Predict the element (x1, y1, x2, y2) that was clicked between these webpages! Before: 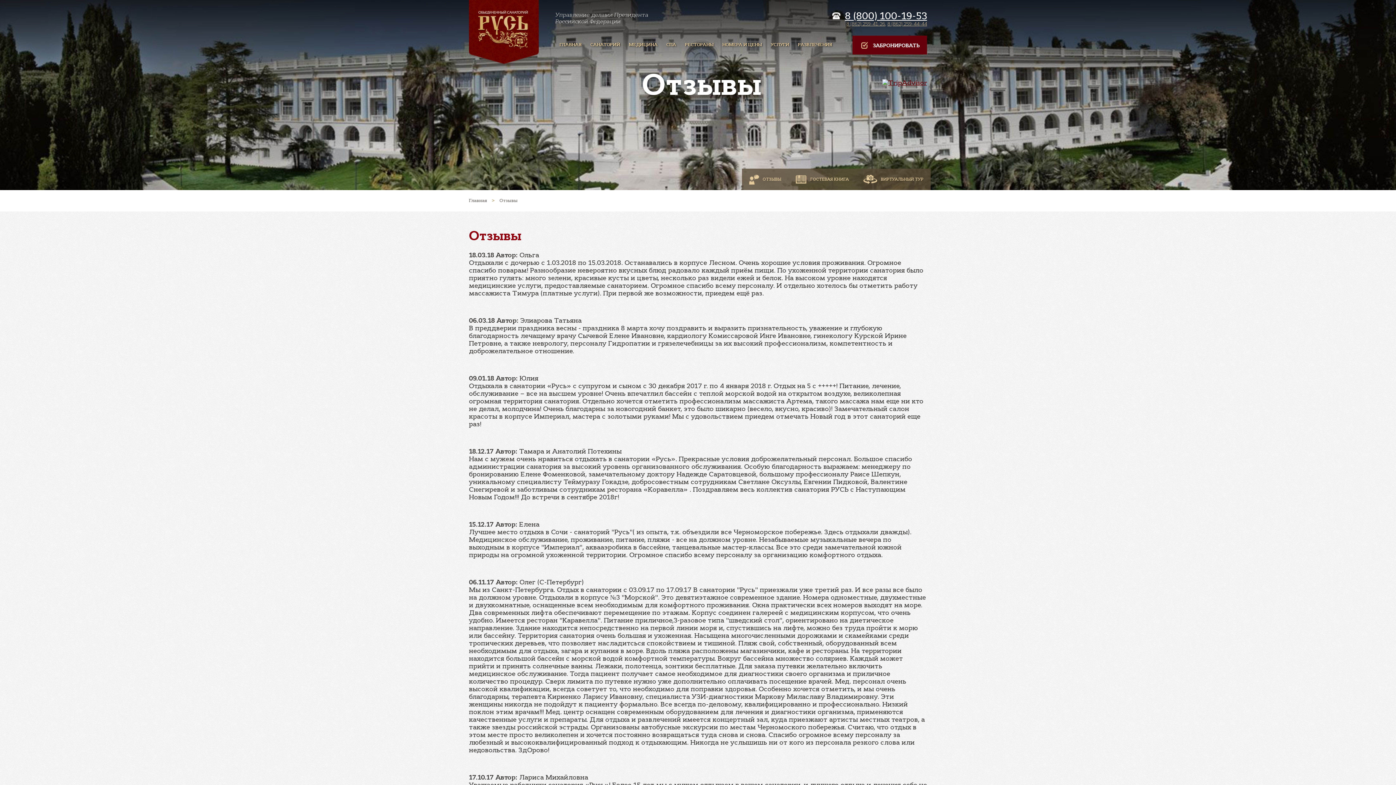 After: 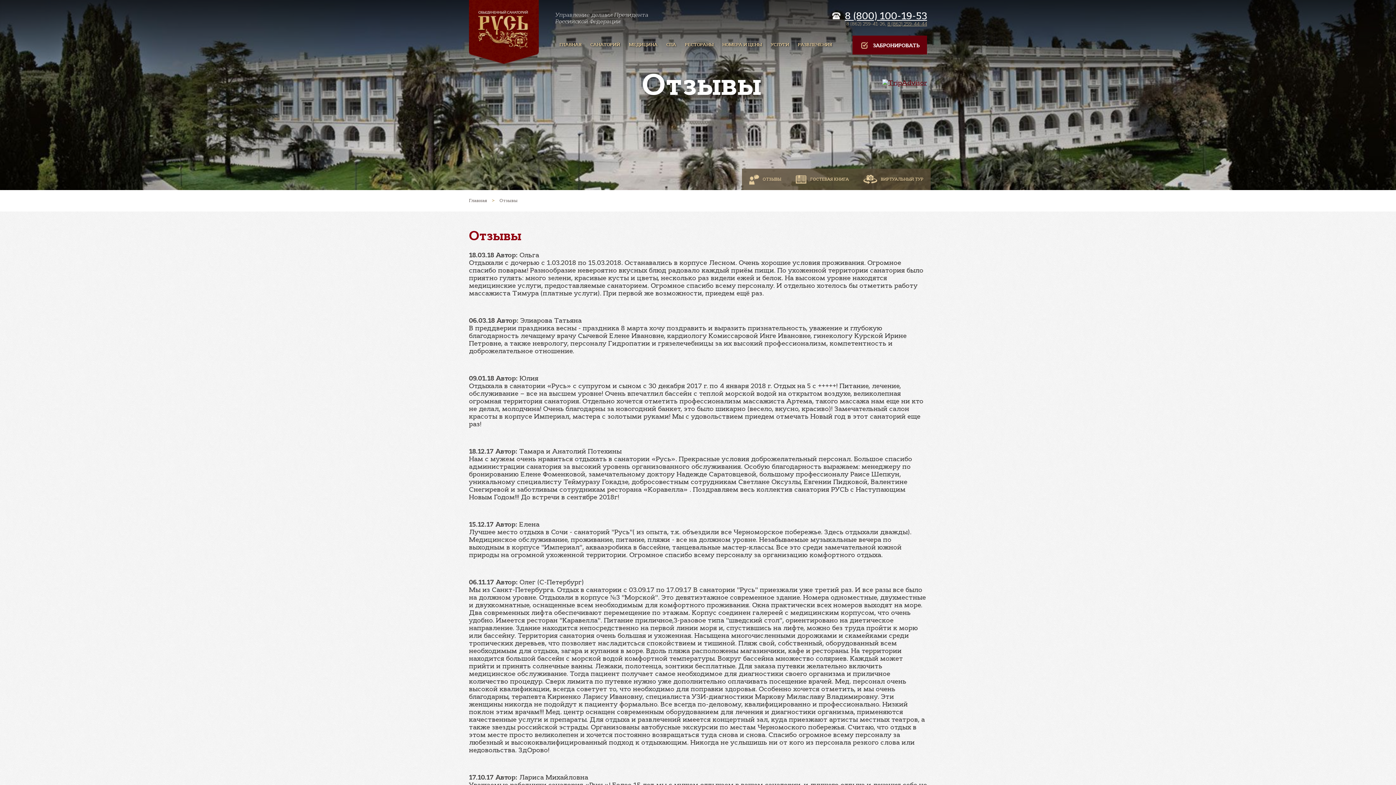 Action: bbox: (846, 20, 885, 26) label: 8 (862) 259-41-26